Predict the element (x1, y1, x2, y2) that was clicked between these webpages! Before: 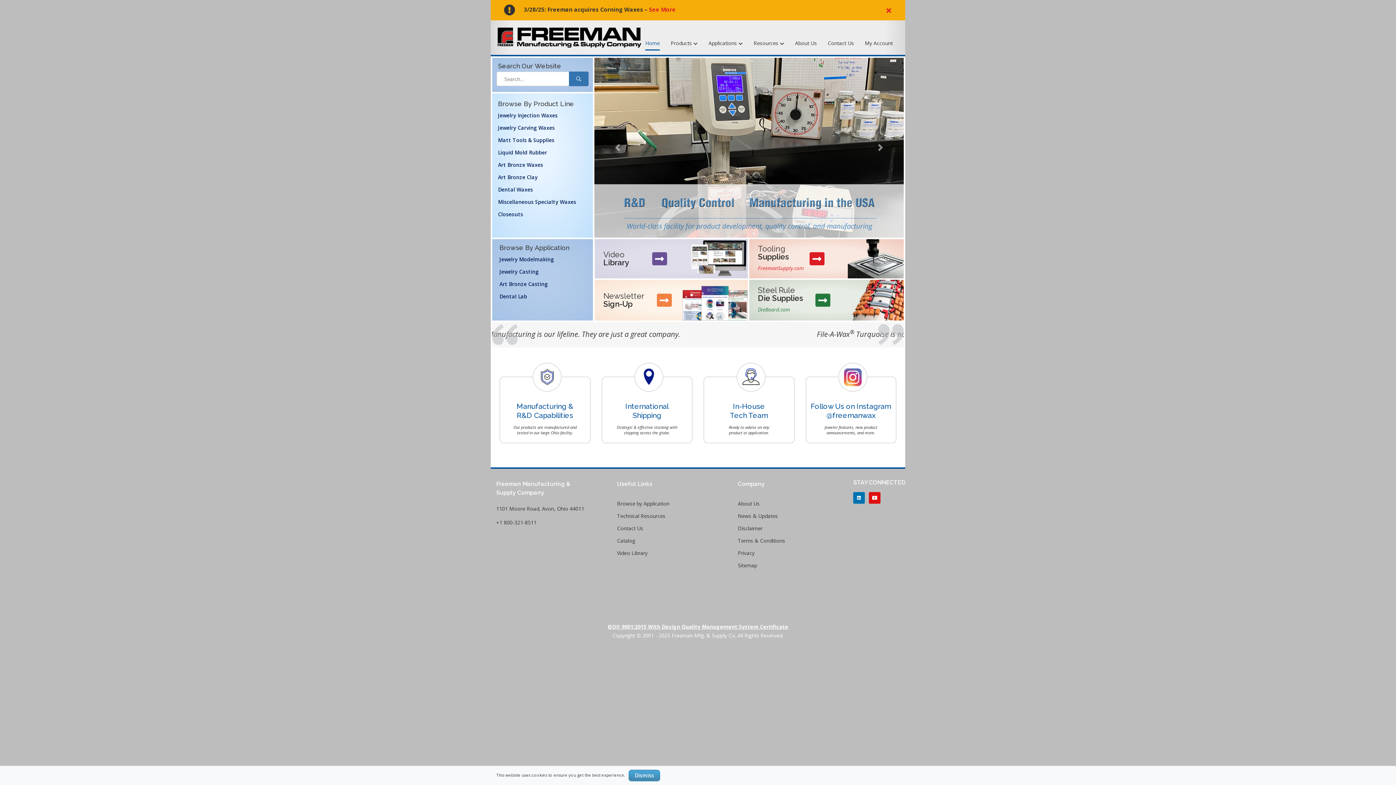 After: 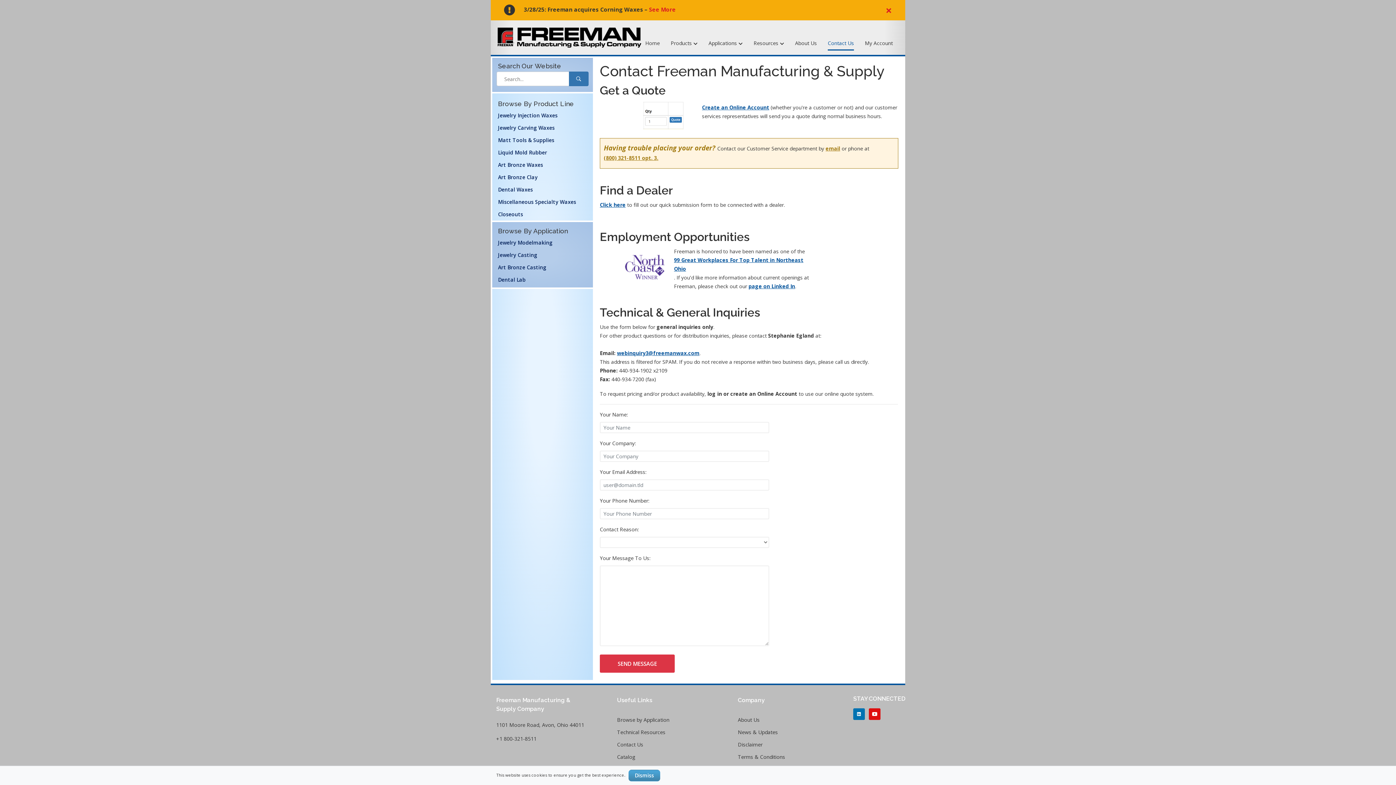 Action: bbox: (703, 376, 794, 443) label: In-House
Tech Team

Ready to advise on any
product or application.